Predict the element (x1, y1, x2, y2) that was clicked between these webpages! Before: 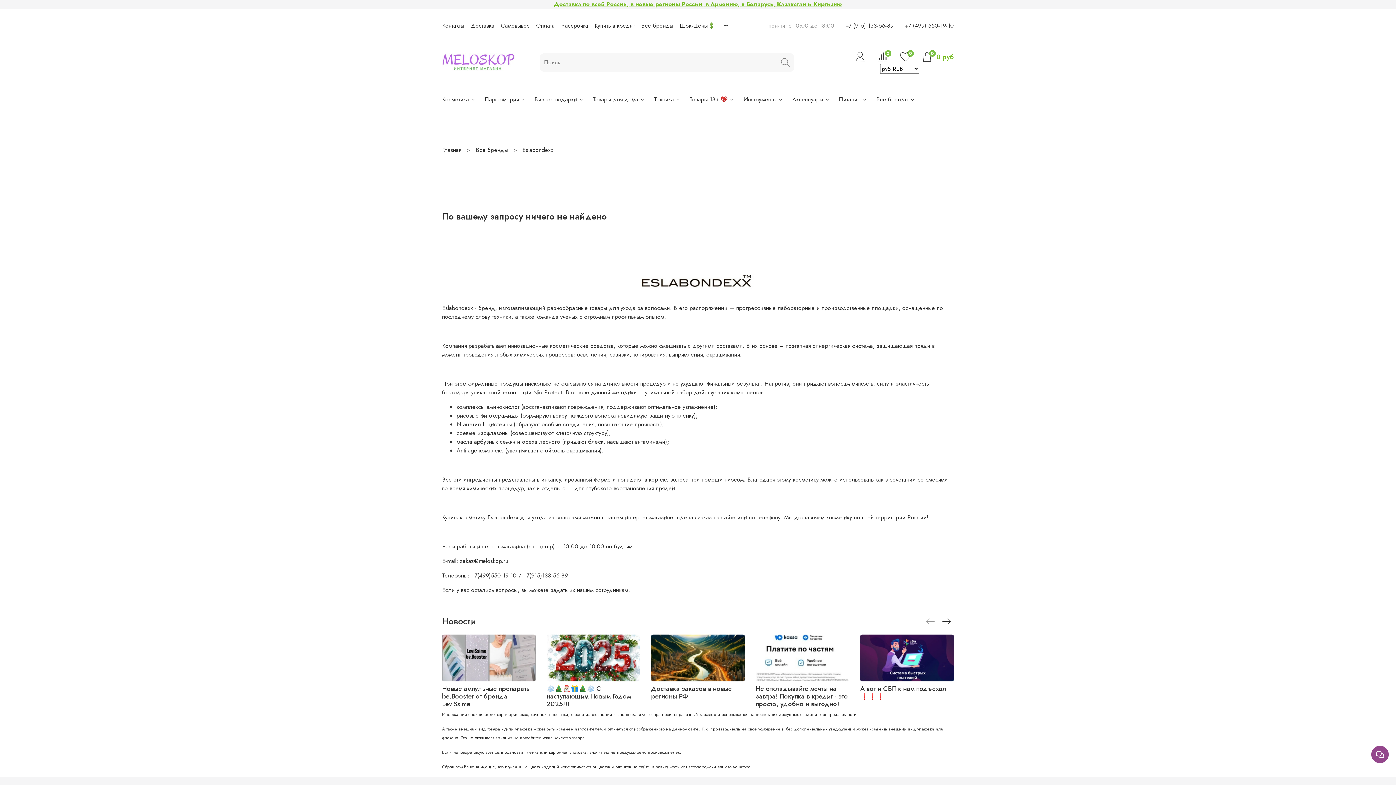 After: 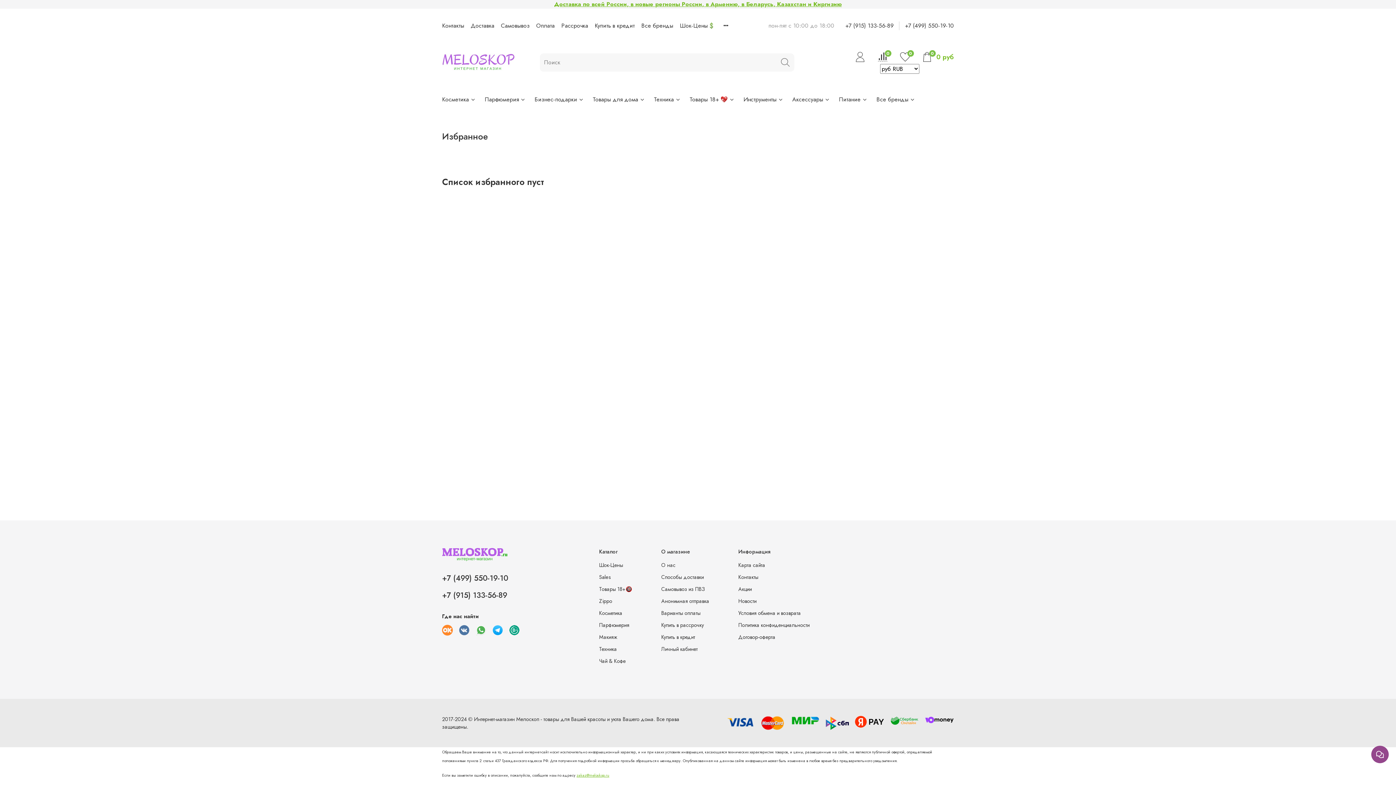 Action: label: 0 bbox: (899, 51, 911, 62)